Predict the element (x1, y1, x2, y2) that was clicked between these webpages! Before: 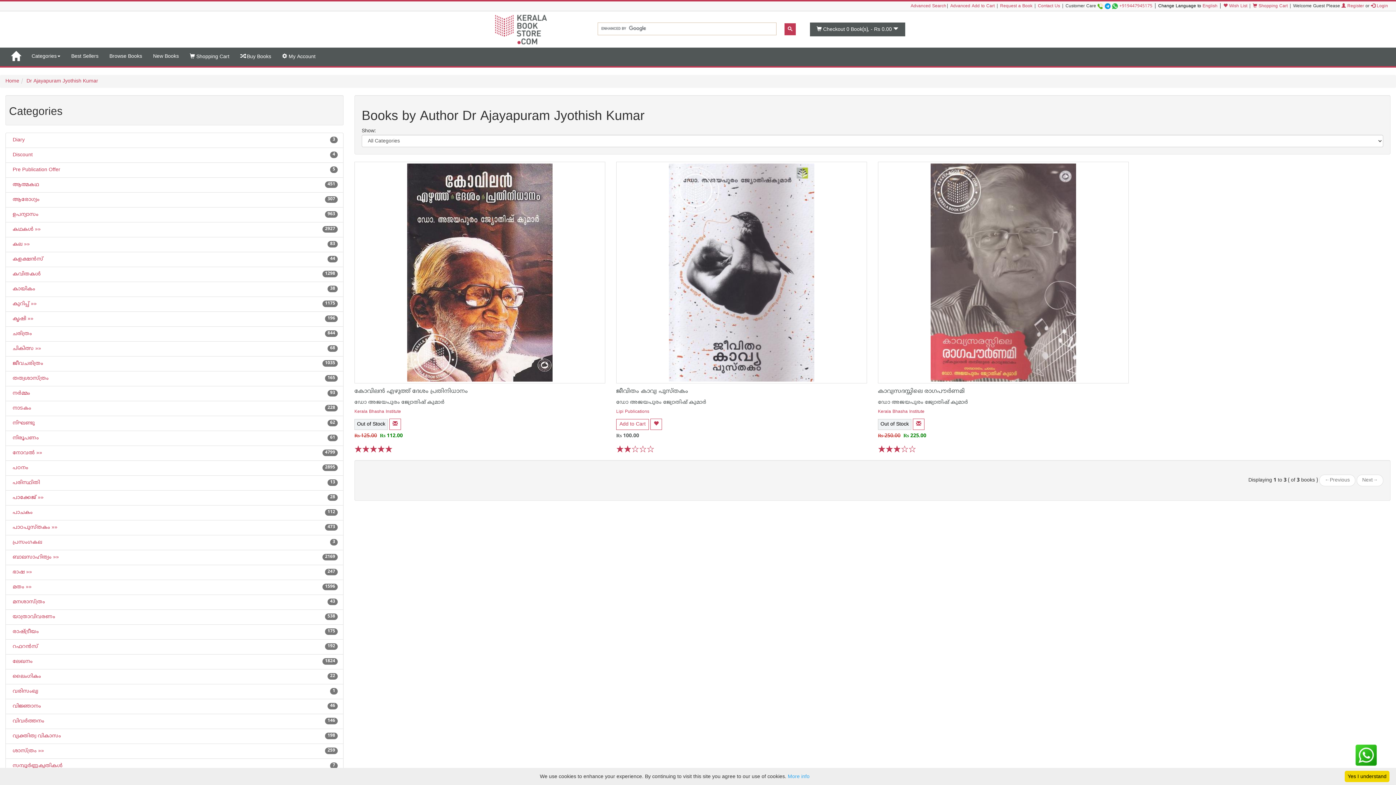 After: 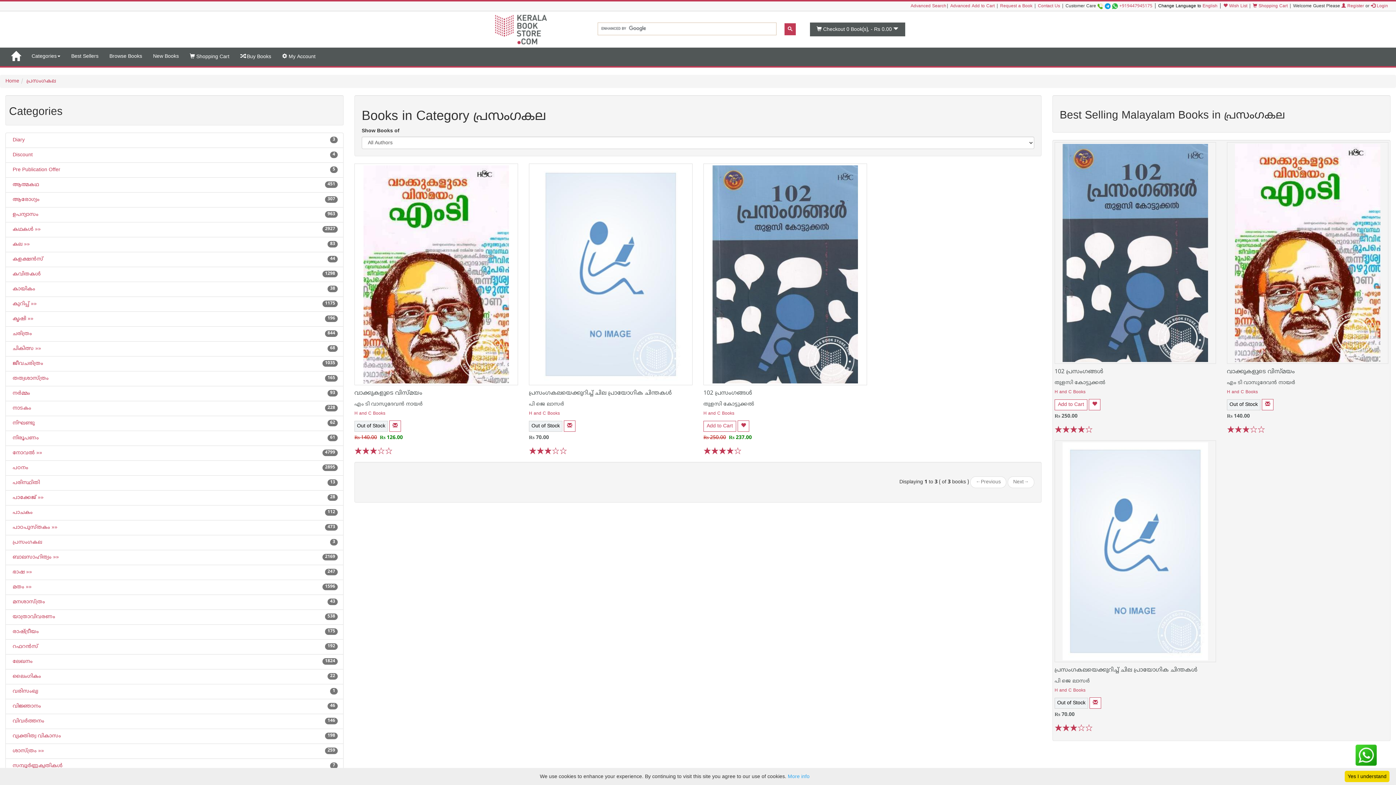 Action: label:  പ്രസംഗകല
3 bbox: (11, 539, 42, 545)